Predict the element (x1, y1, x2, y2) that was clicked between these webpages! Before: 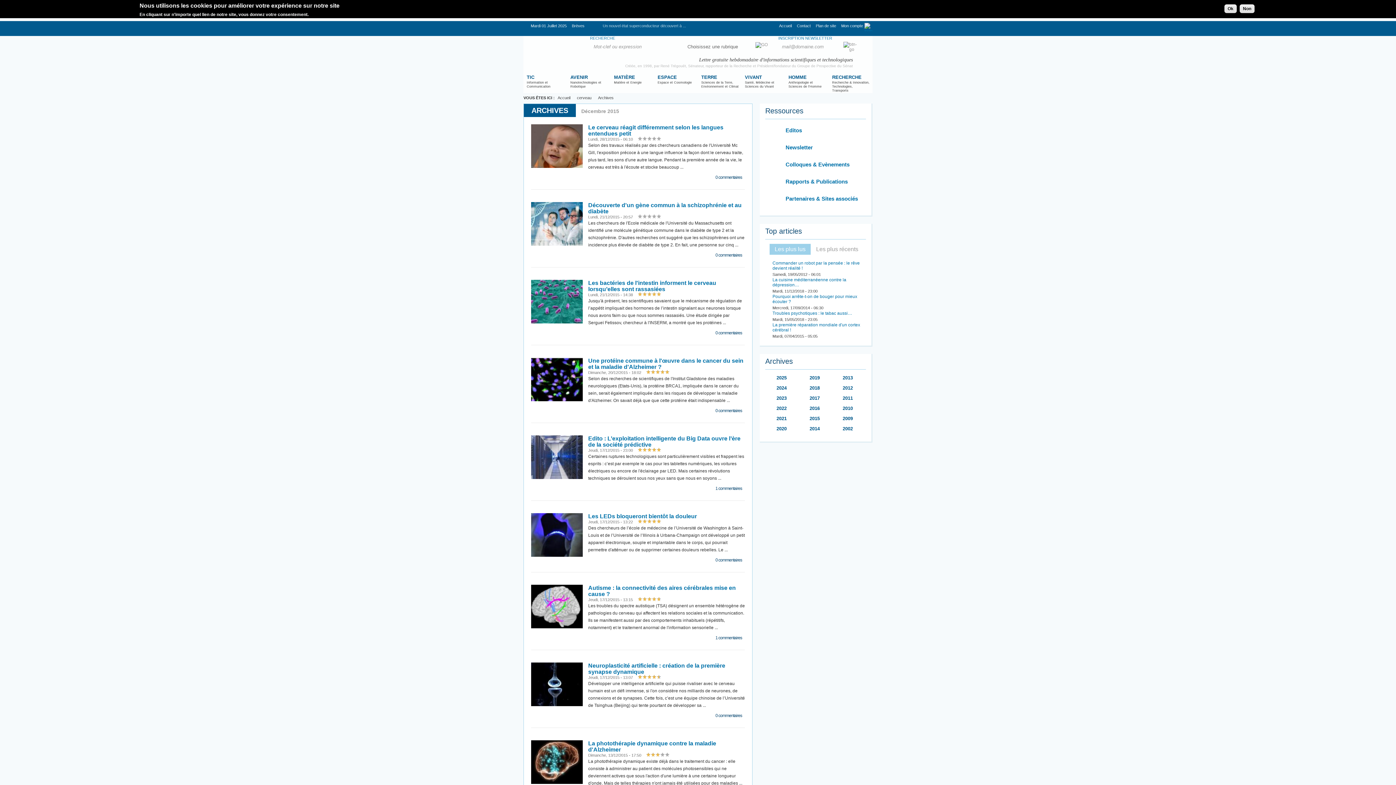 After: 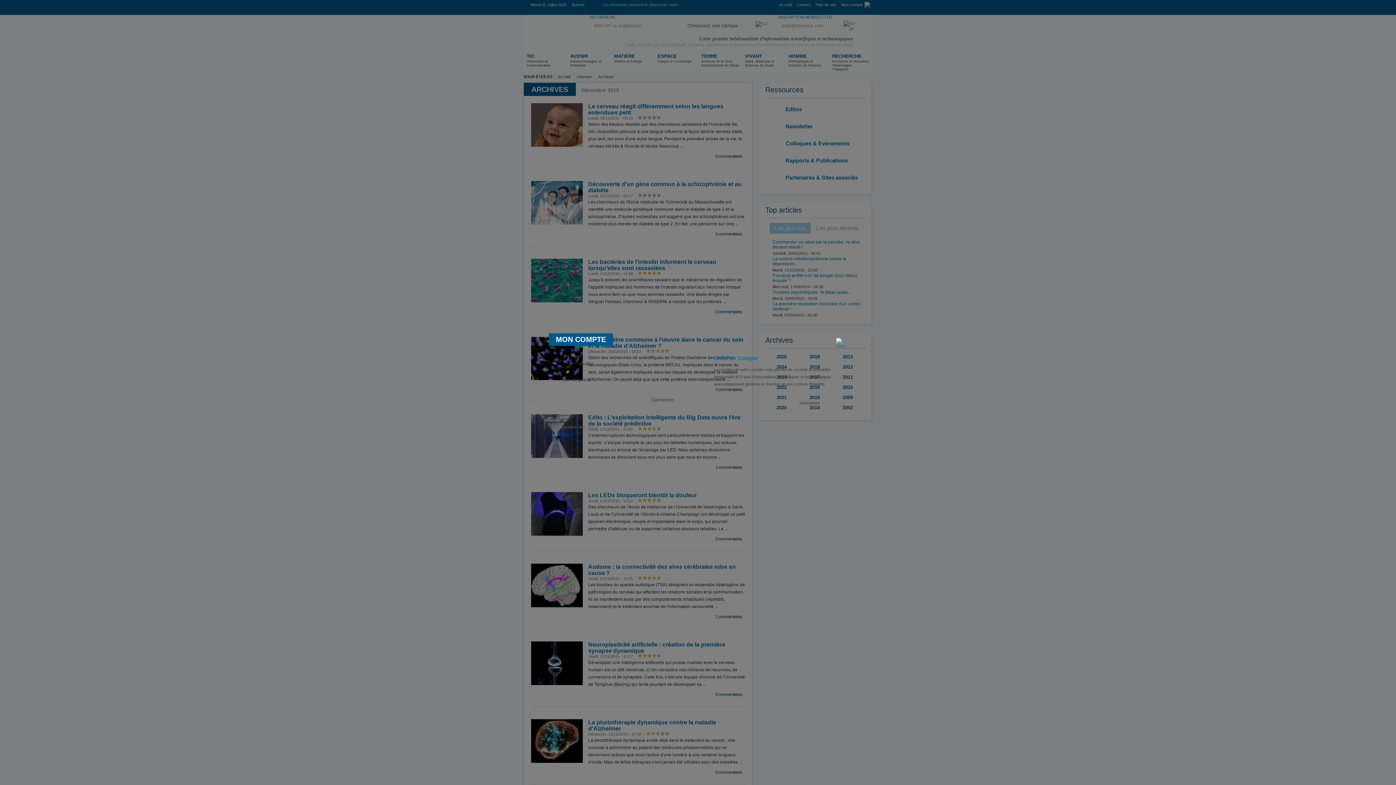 Action: bbox: (864, 22, 870, 29)